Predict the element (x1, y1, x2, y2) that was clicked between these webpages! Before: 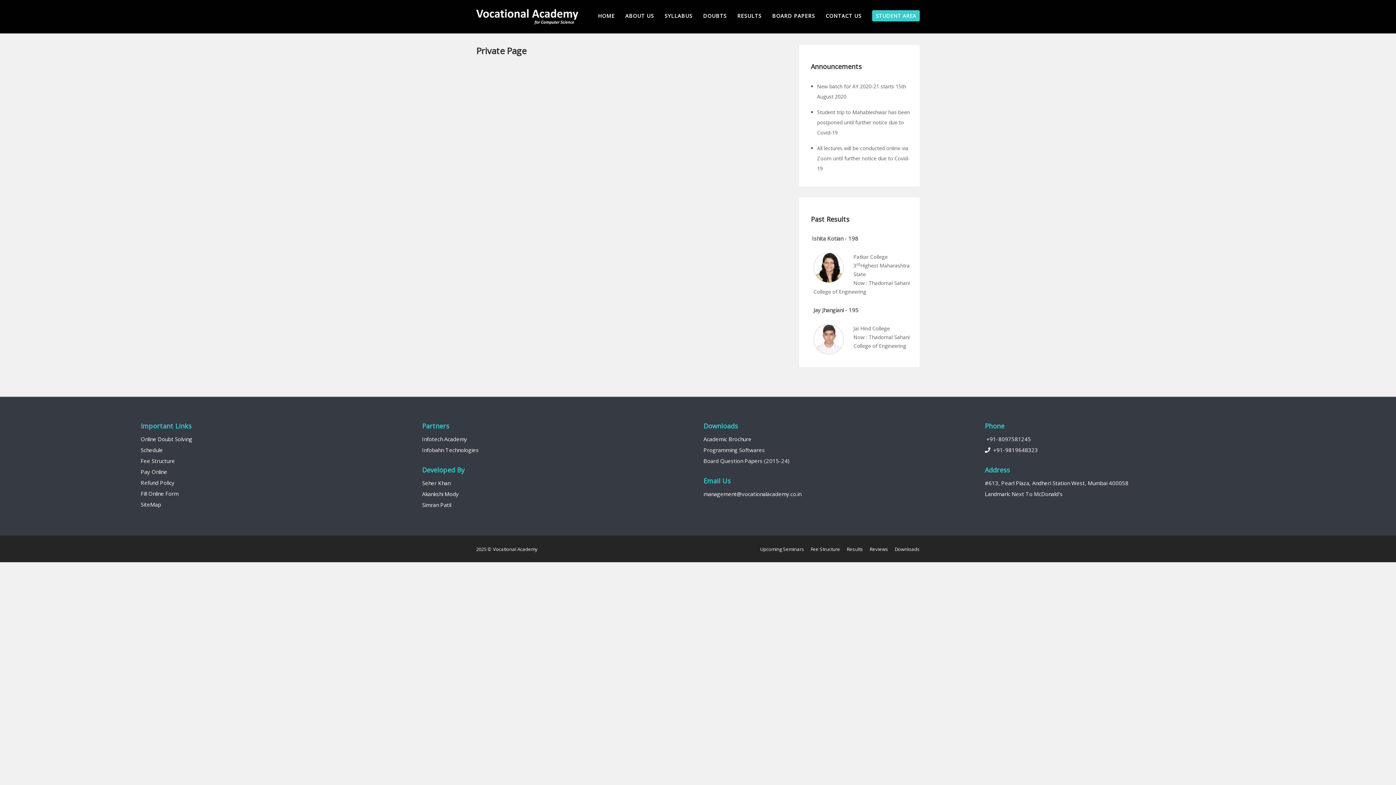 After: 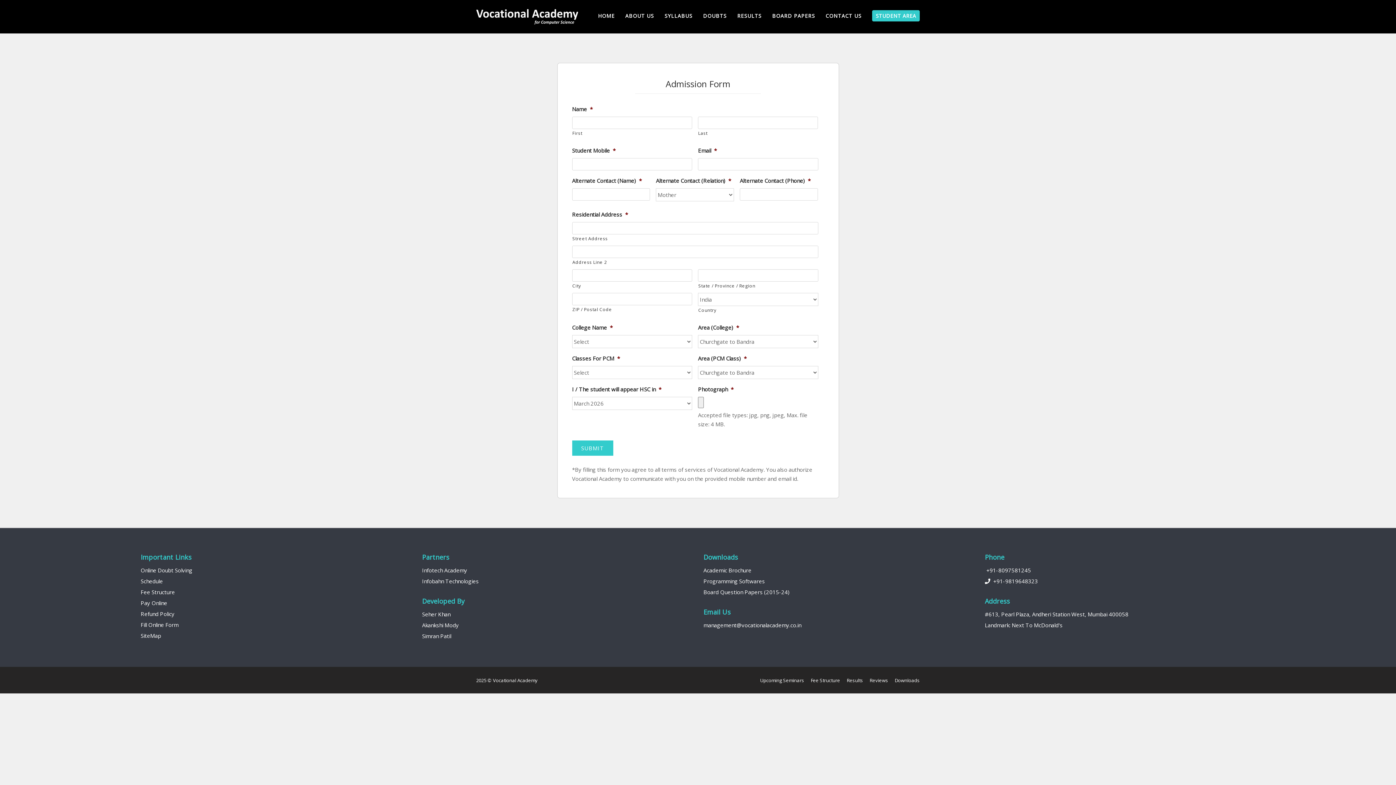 Action: label: Fill Online Form bbox: (140, 490, 178, 497)